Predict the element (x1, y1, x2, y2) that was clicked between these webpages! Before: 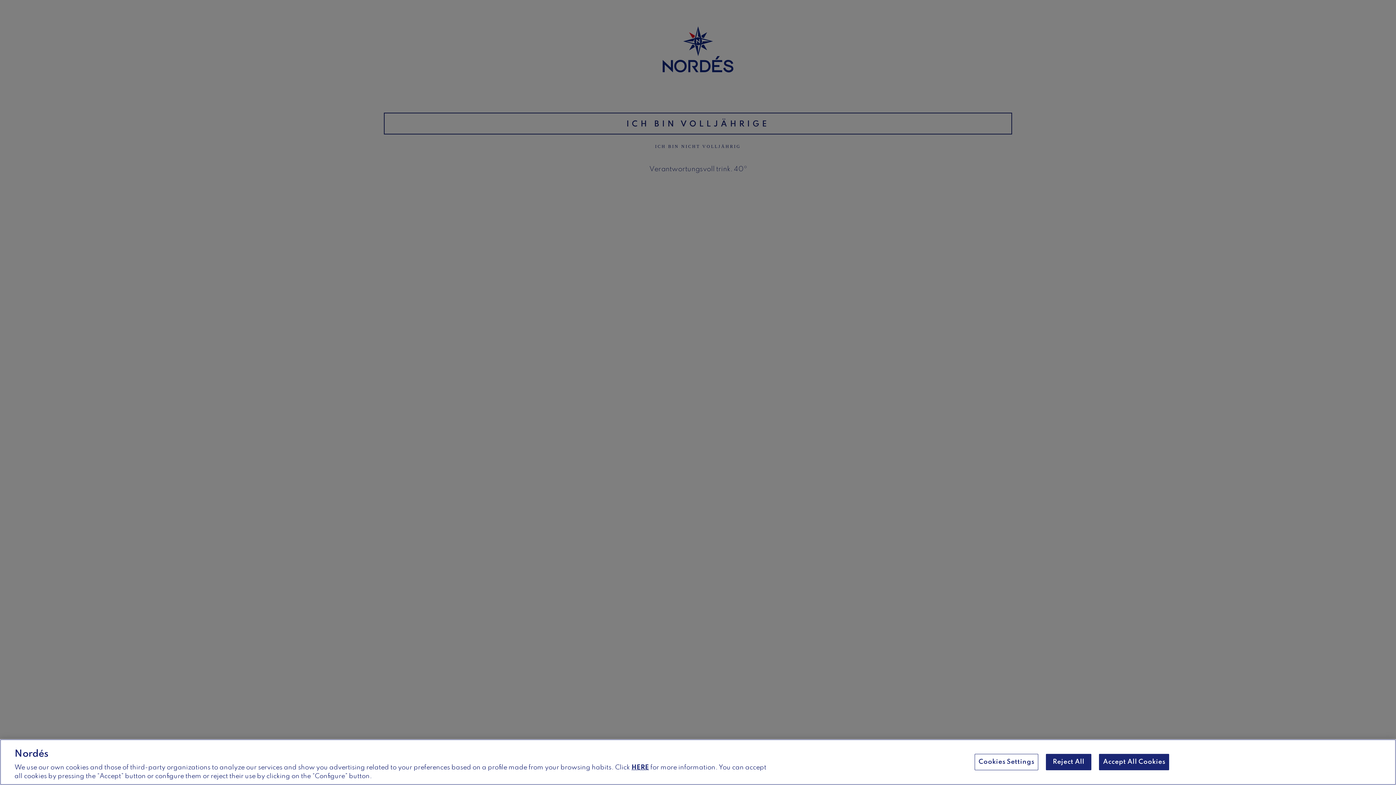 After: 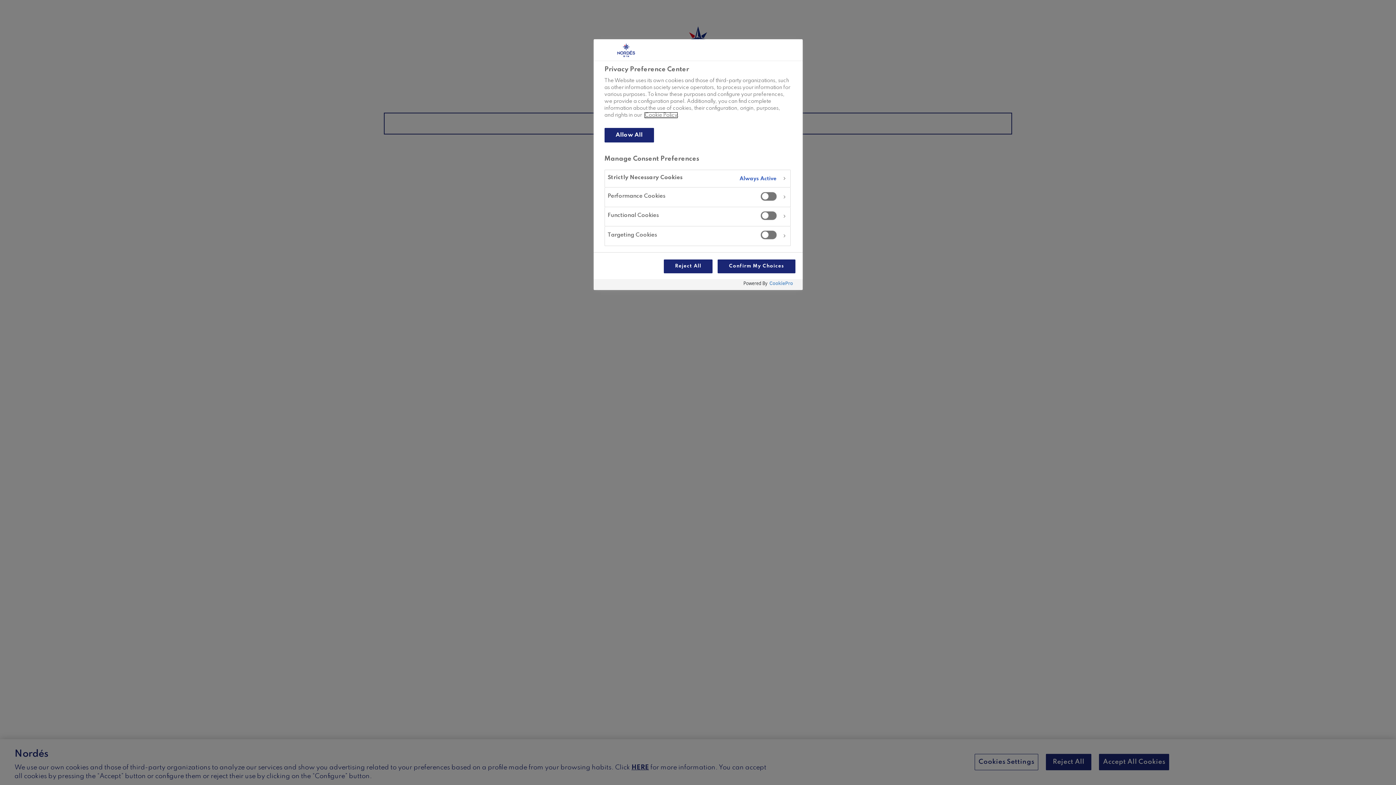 Action: bbox: (974, 754, 1038, 770) label: Cookies Settings